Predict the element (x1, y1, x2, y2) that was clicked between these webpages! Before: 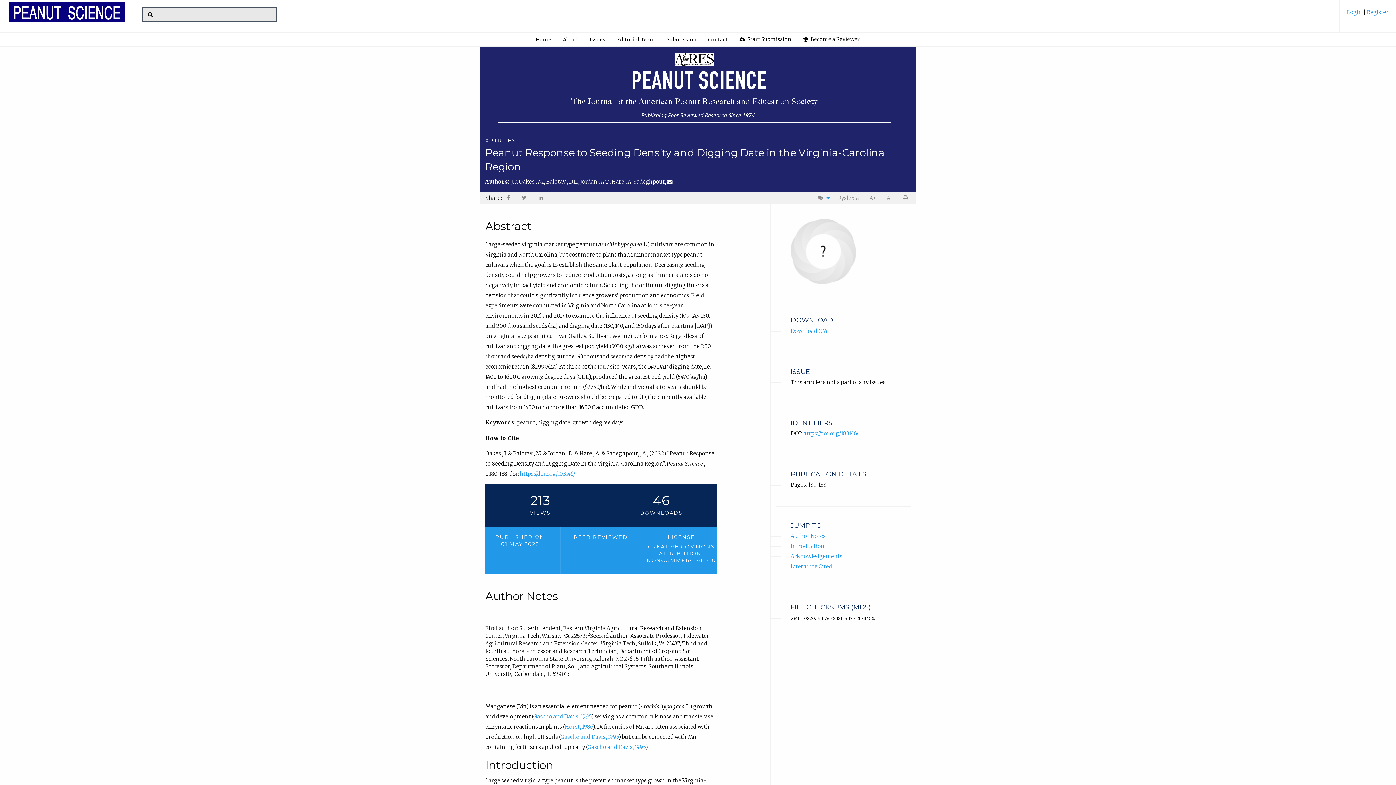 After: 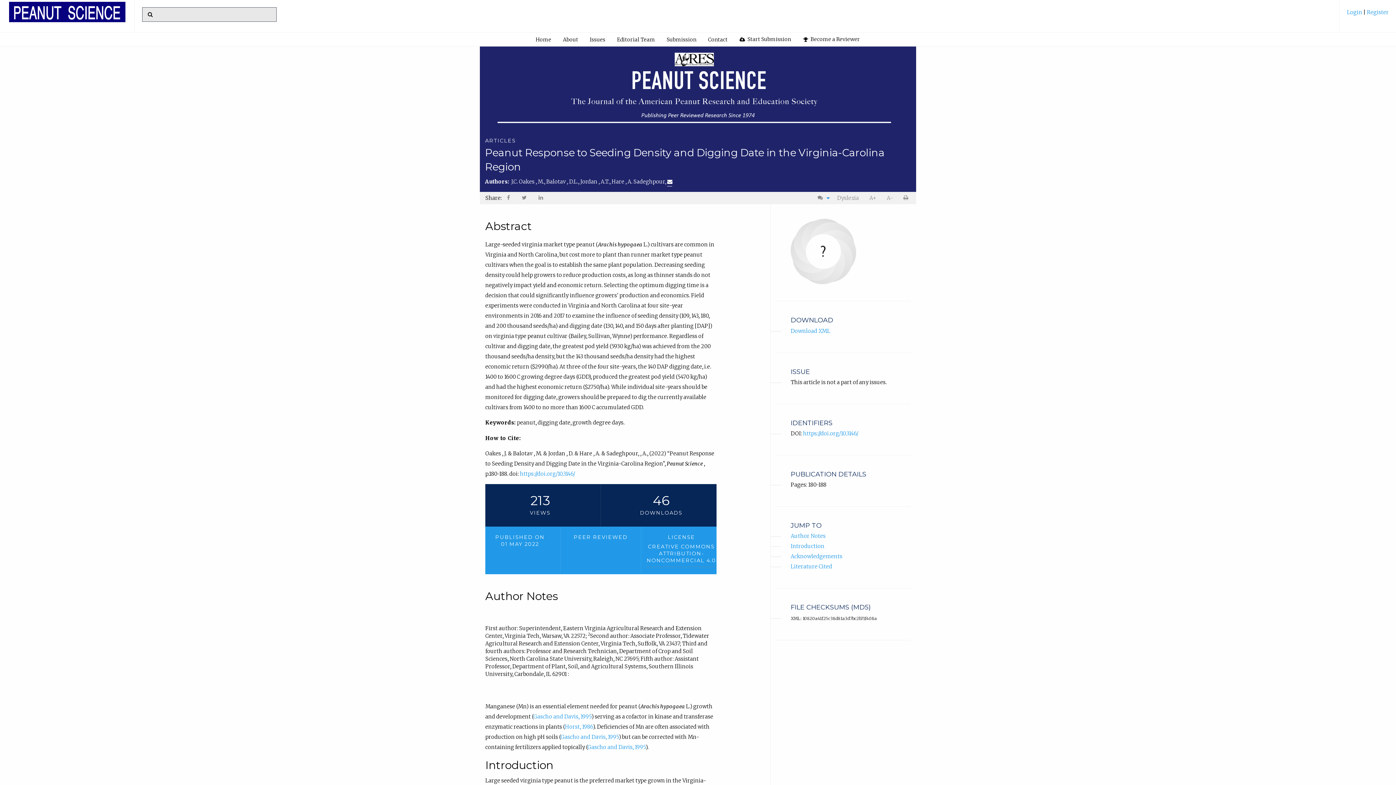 Action: bbox: (667, 179, 672, 186)